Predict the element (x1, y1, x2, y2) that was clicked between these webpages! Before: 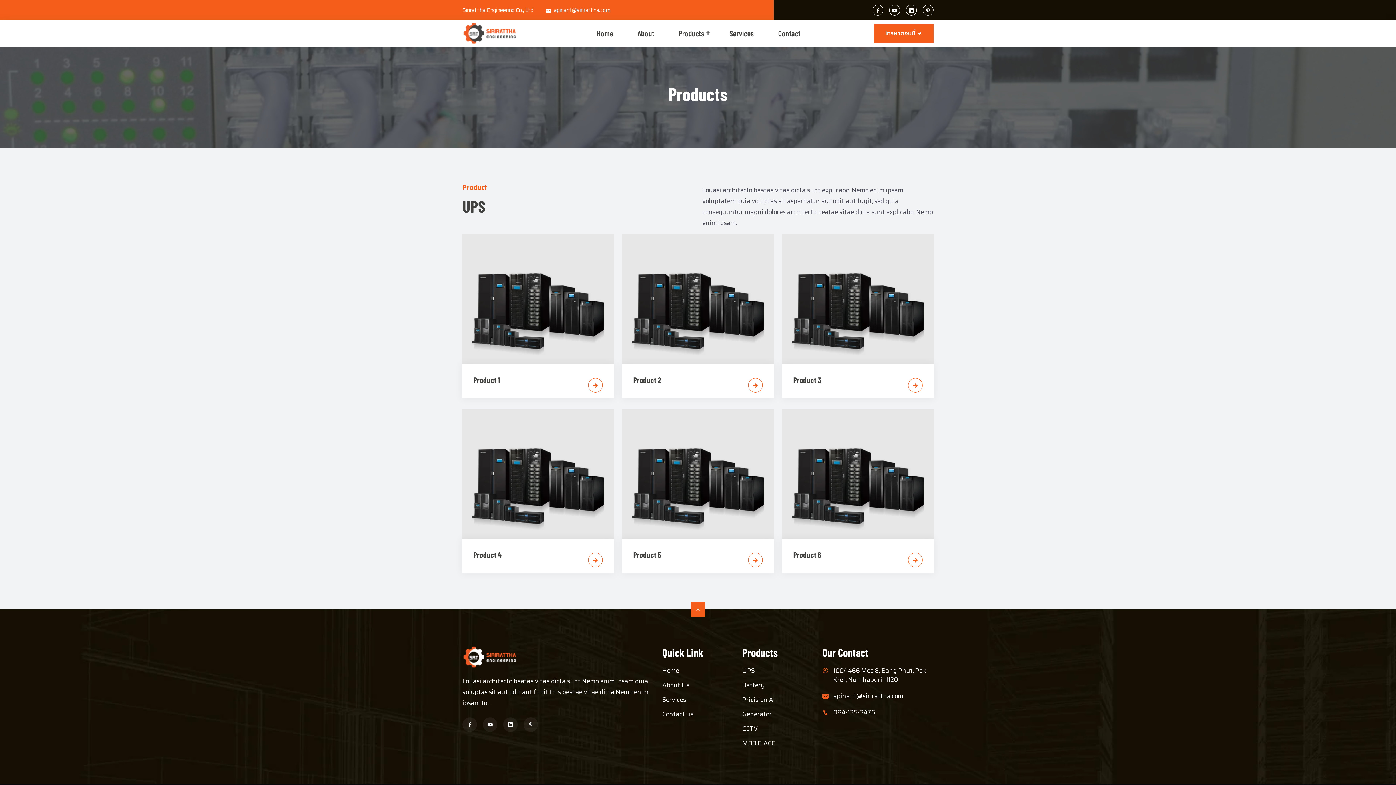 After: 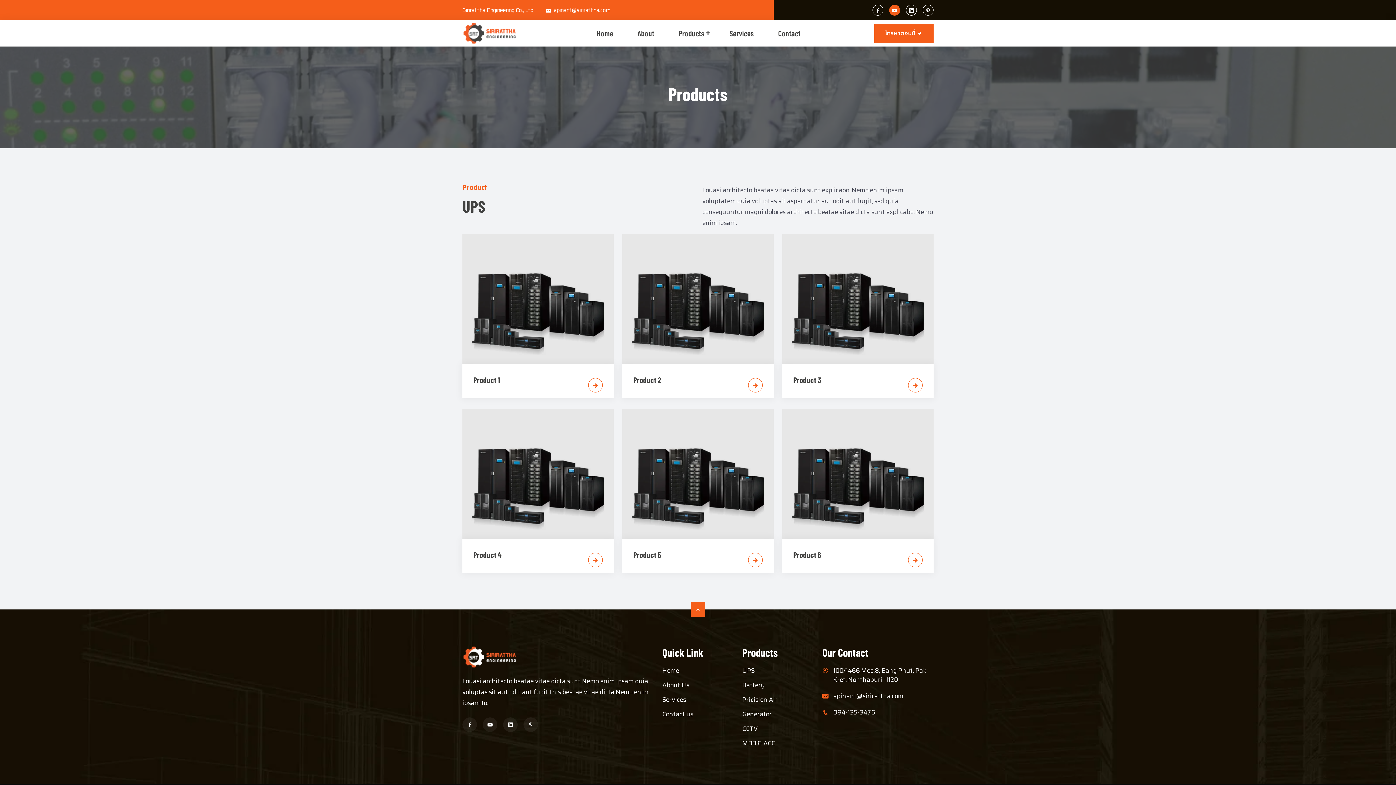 Action: bbox: (889, 4, 900, 15)